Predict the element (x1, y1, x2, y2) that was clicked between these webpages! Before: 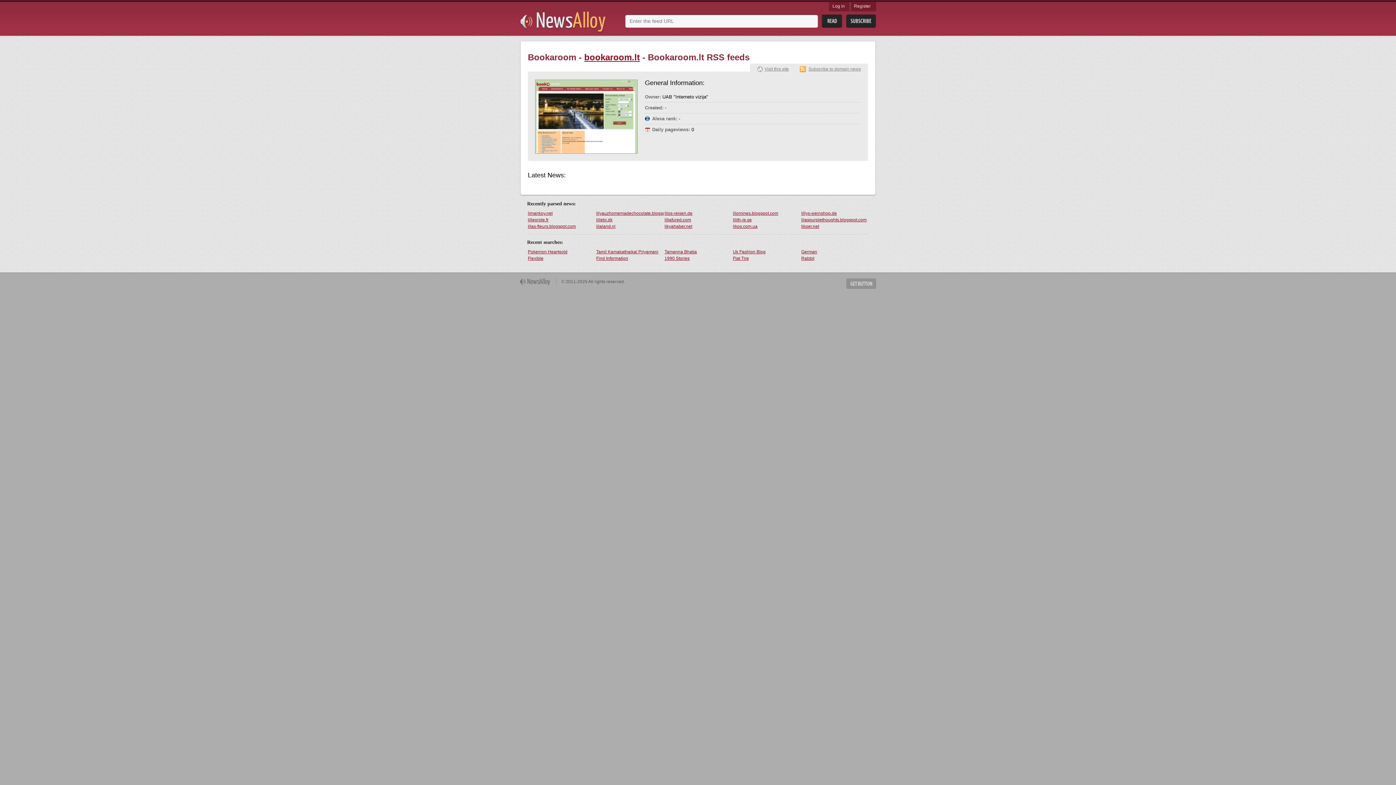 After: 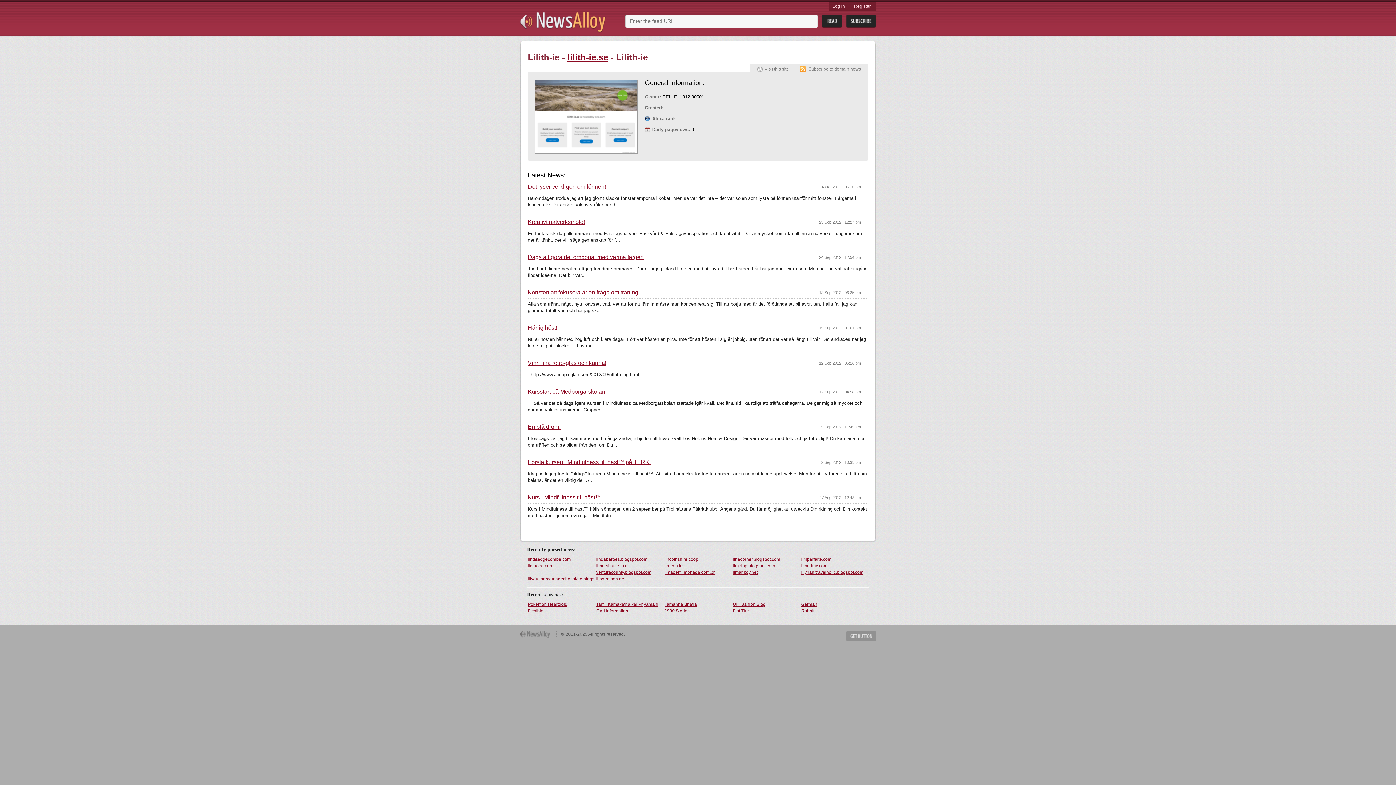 Action: label: lilith-ie.se bbox: (732, 216, 800, 223)